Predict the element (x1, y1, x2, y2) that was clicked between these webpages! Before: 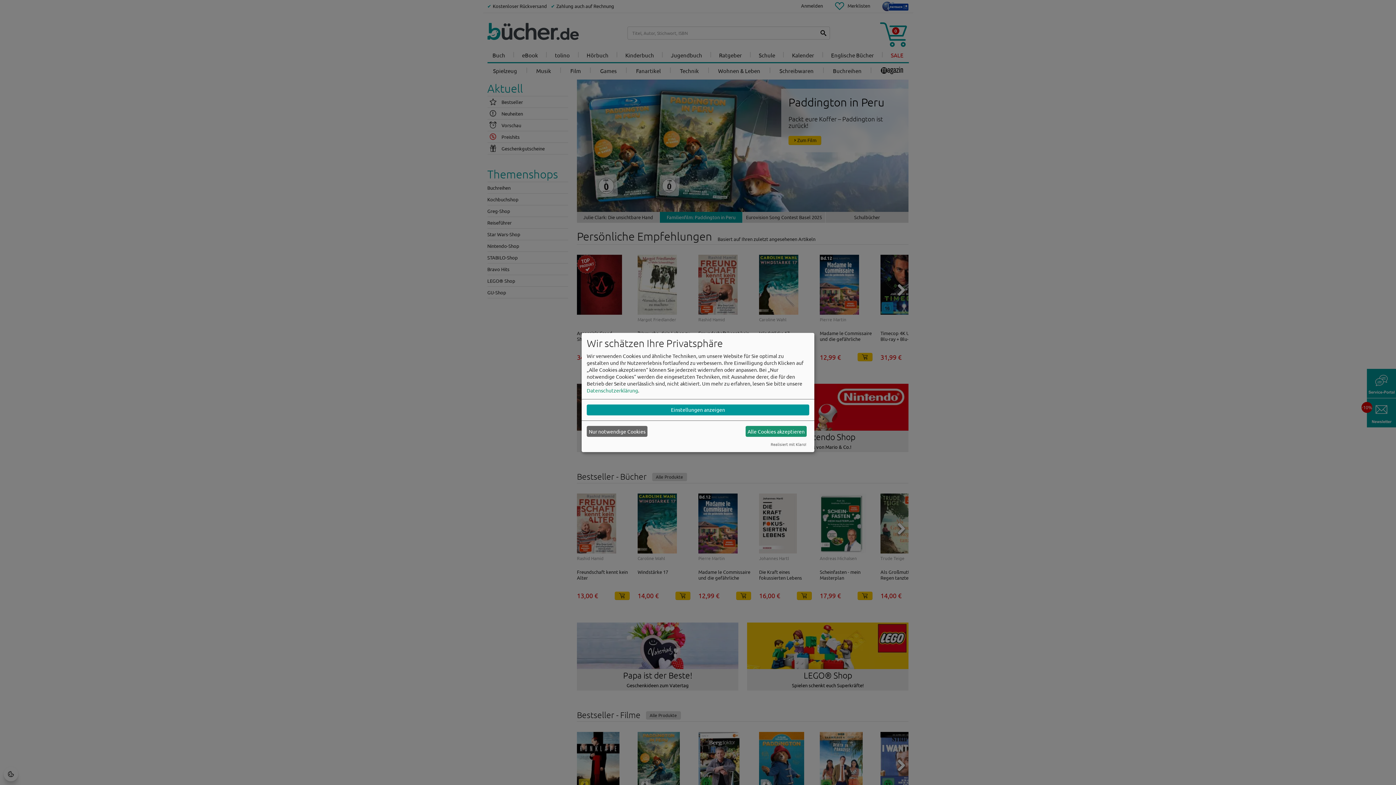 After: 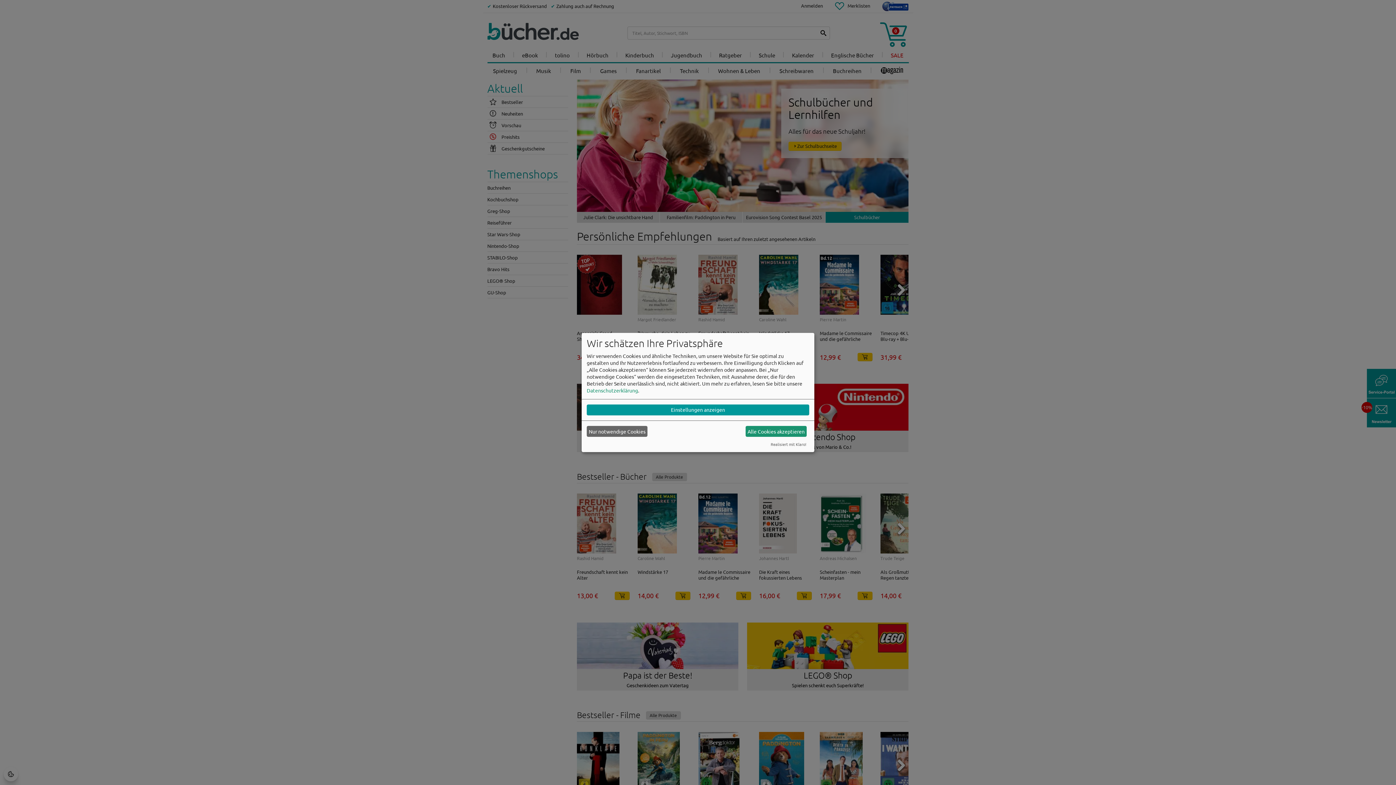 Action: label: Datenschutzerklärung bbox: (586, 387, 638, 393)